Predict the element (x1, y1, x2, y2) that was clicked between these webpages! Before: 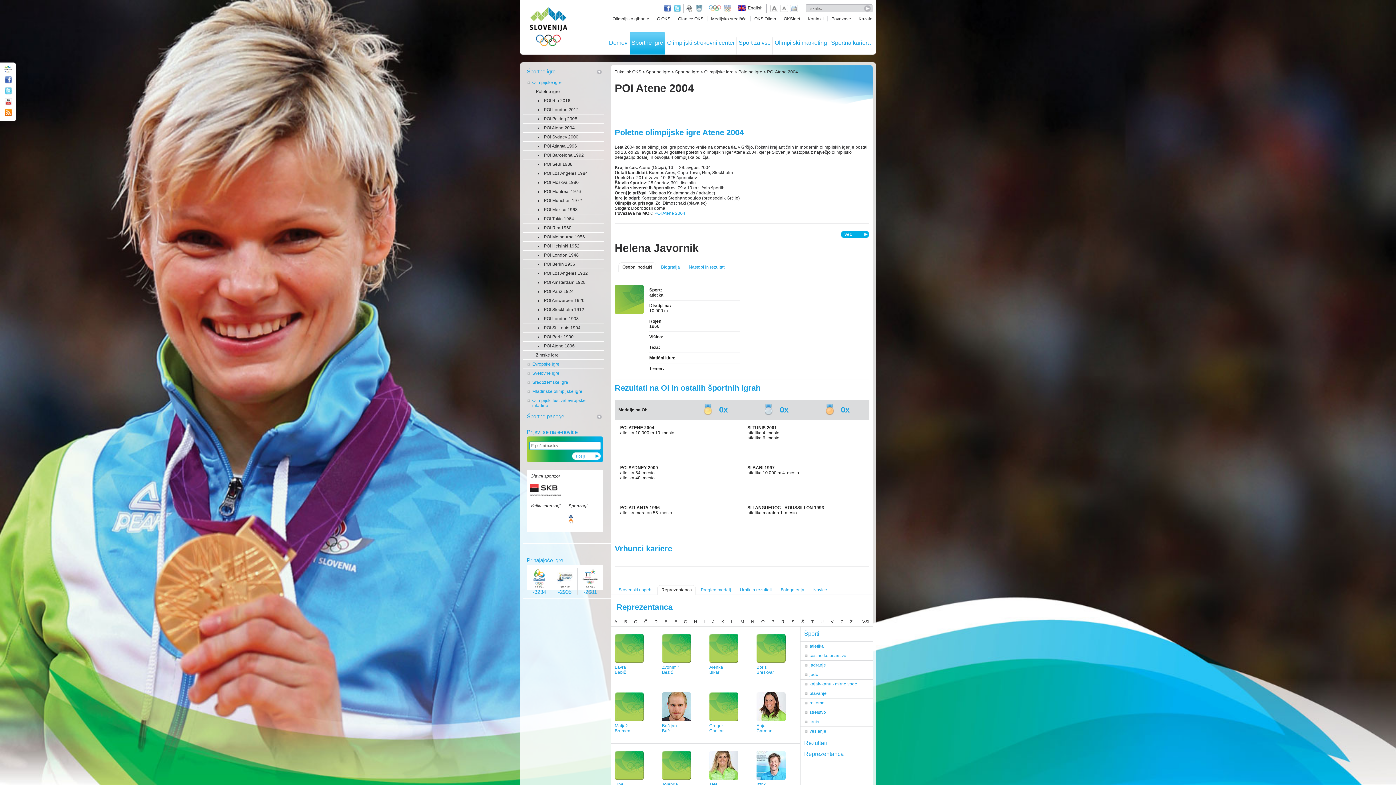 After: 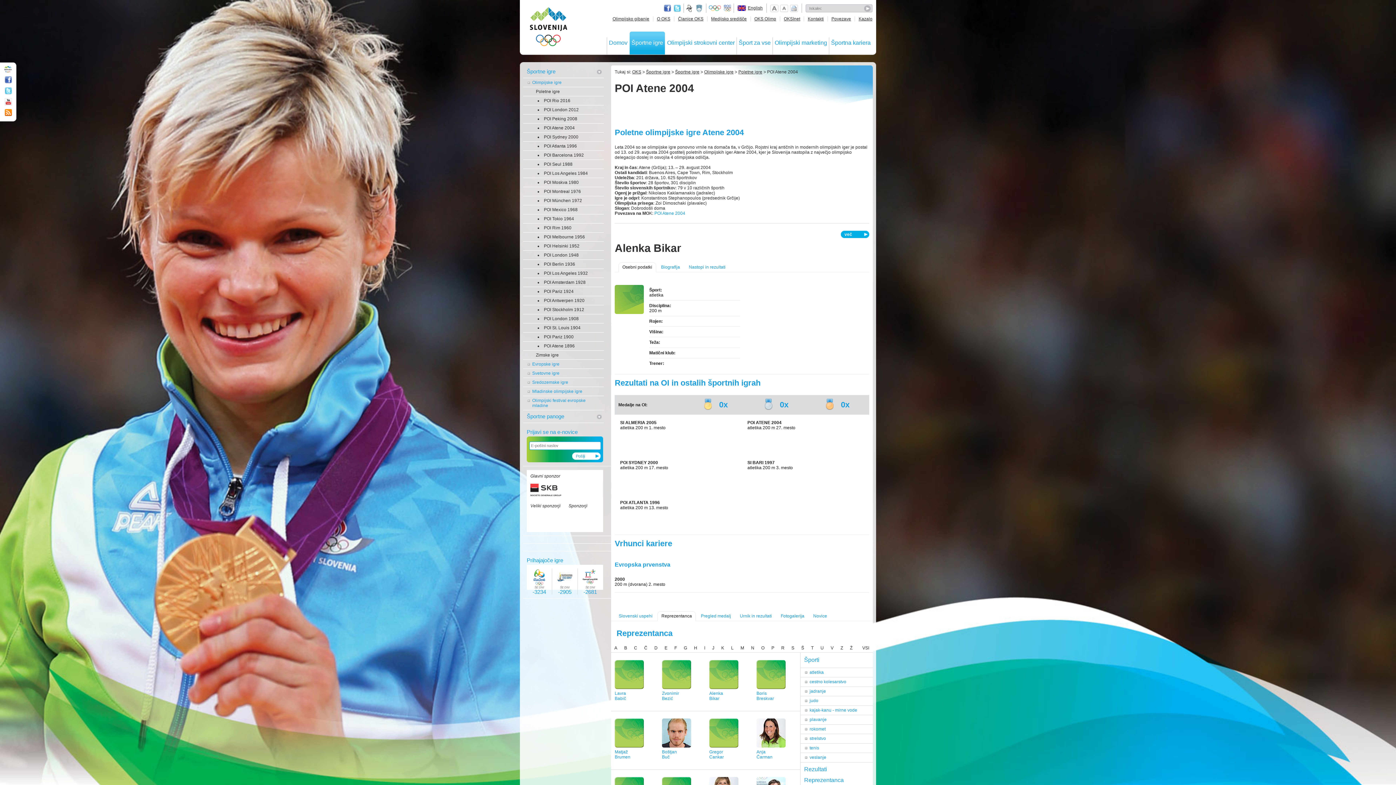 Action: bbox: (709, 646, 738, 651)